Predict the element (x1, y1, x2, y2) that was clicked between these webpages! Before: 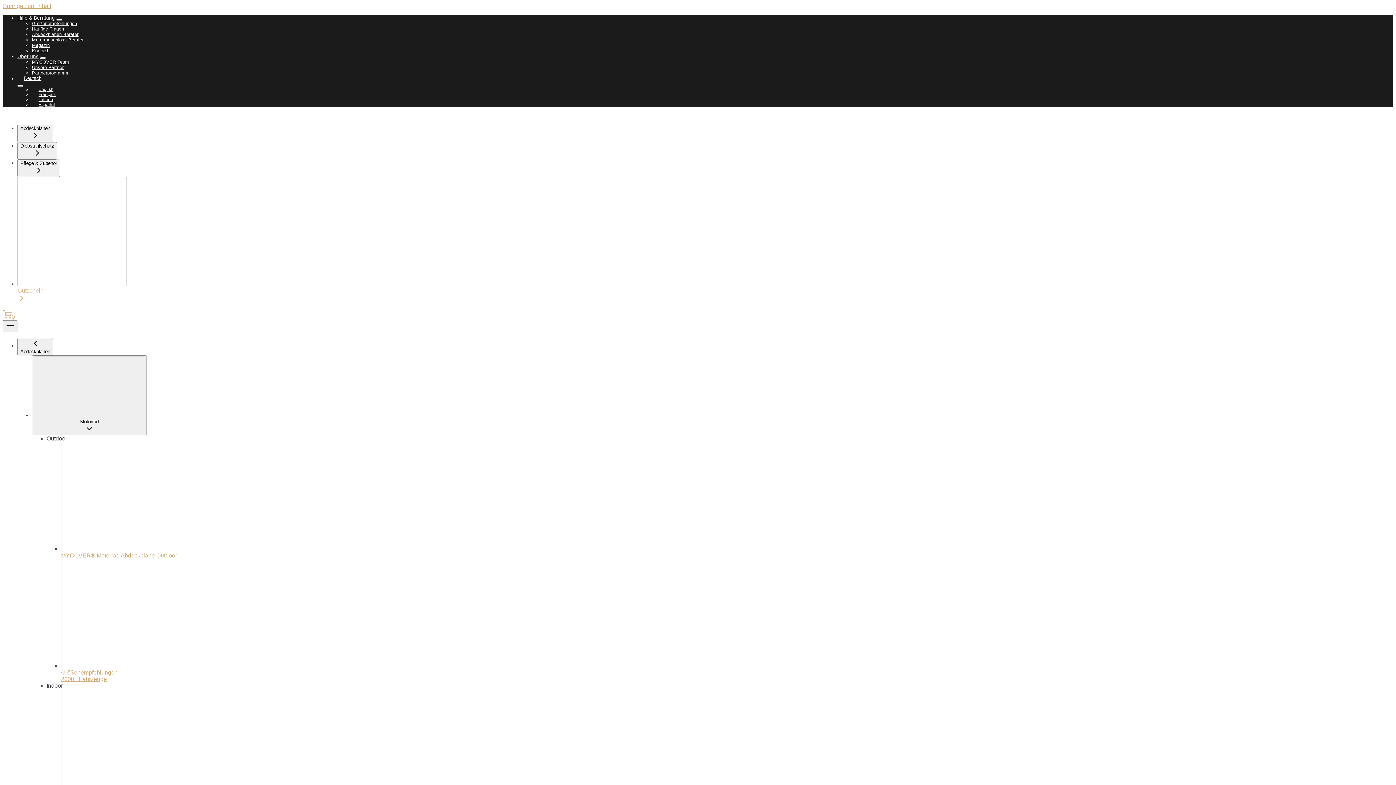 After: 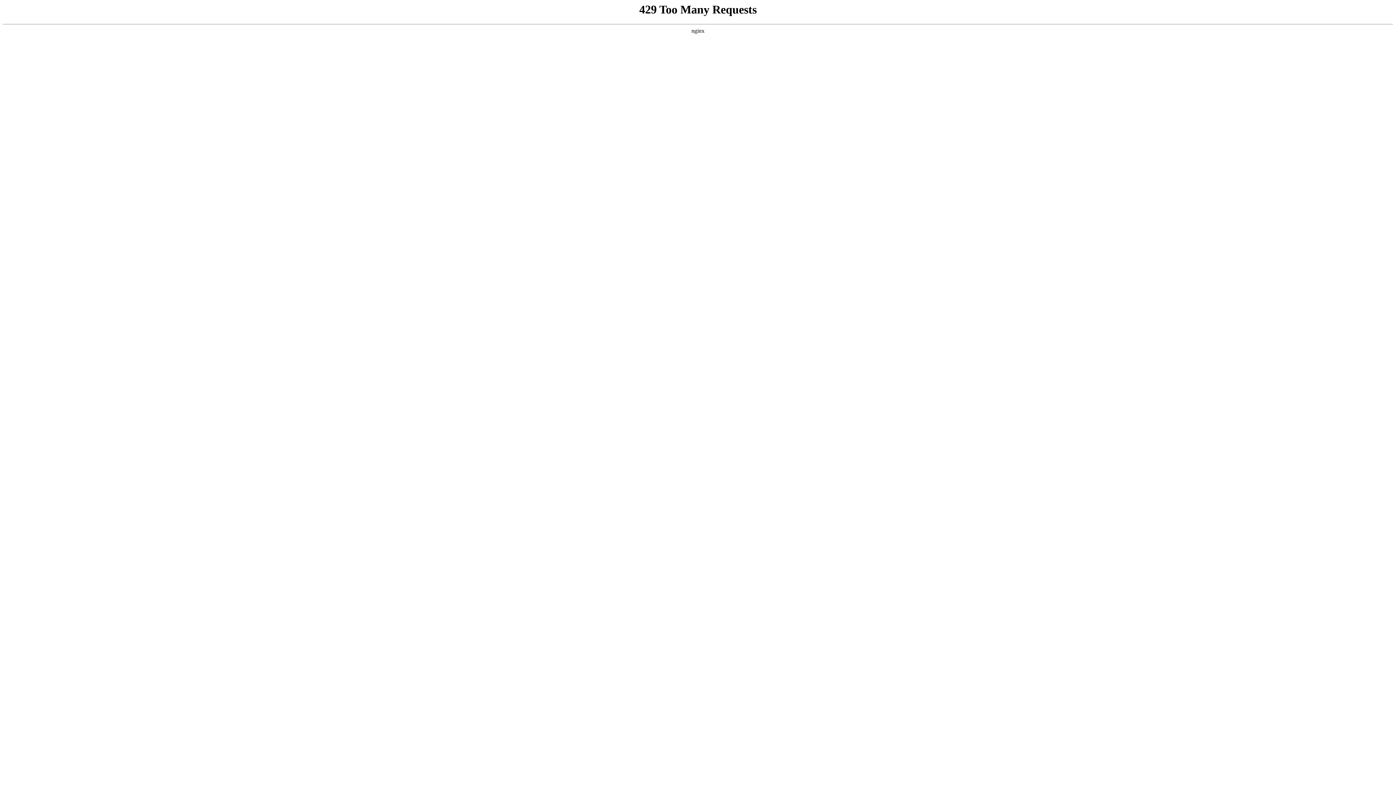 Action: bbox: (32, 42, 49, 47) label: Magazin